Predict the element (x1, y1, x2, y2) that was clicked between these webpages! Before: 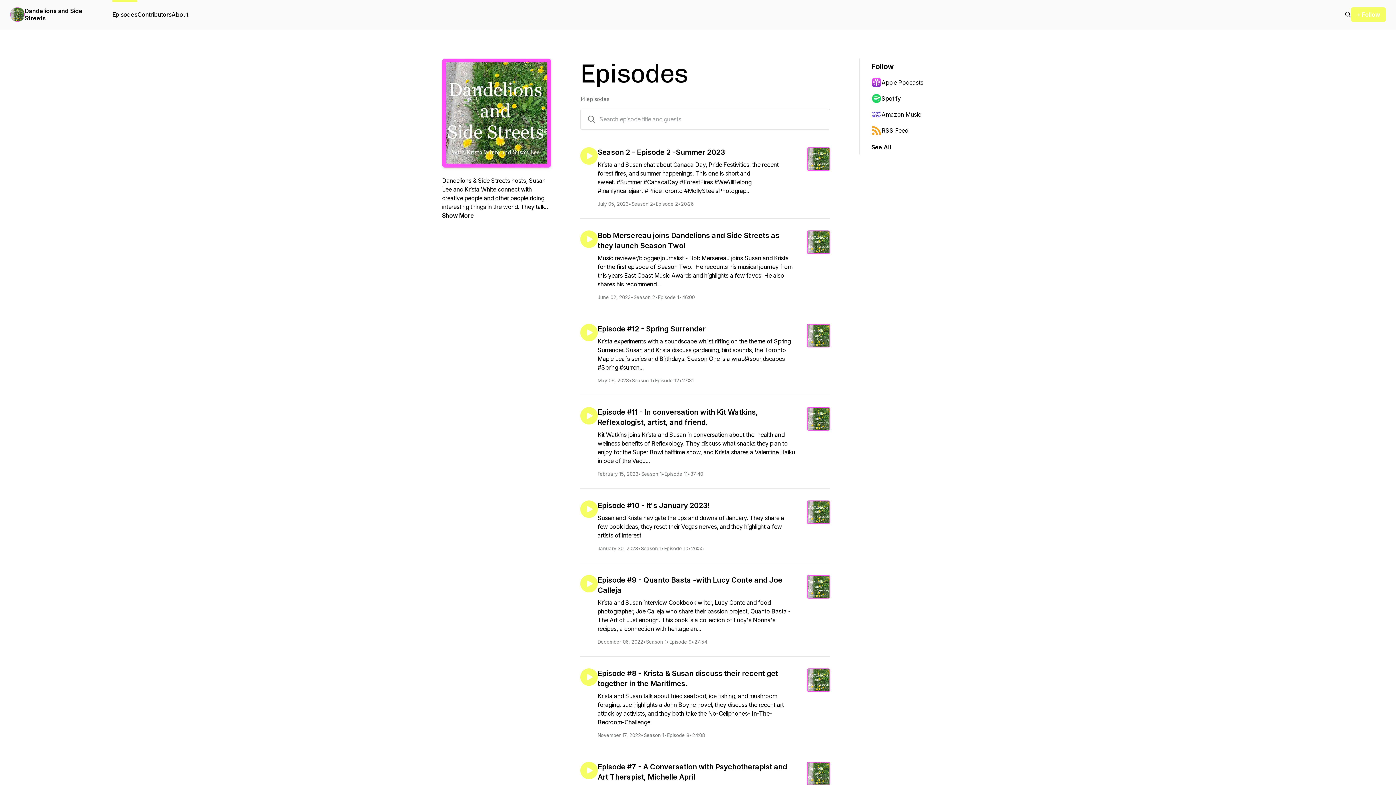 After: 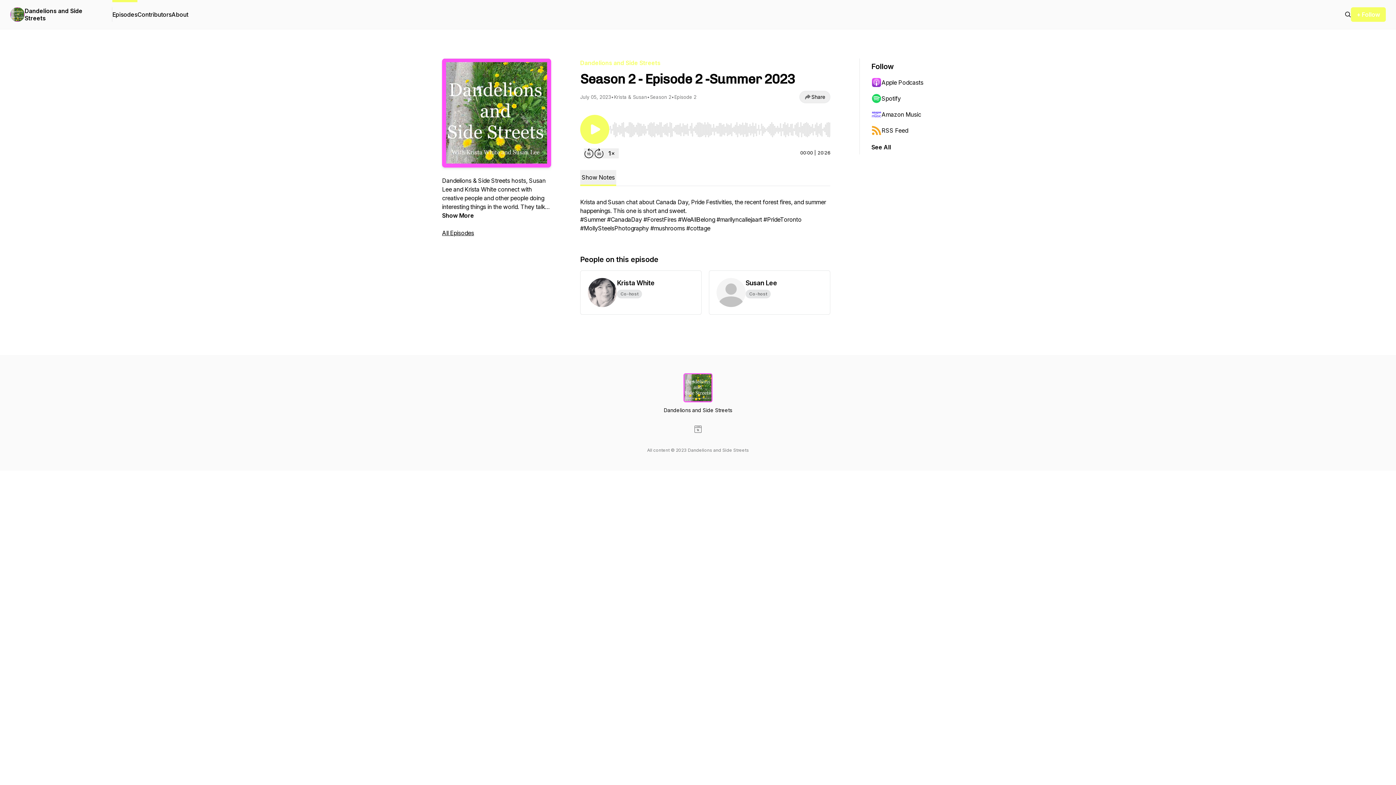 Action: label: Season 2 - Episode 2 -Summer 2023
Krista and Susan chat about Canada Day, Pride Festivities, the recent forest fires, and summer happenings. This one is short and sweet. #Summer #CanadaDay #ForestFires #WeAllBelong #marilyncallejaart #PrideToronto #MollySteelsPhotograp...
July 05, 2023
•
Season 2
•
Episode 2
•
20:26 bbox: (597, 147, 830, 206)